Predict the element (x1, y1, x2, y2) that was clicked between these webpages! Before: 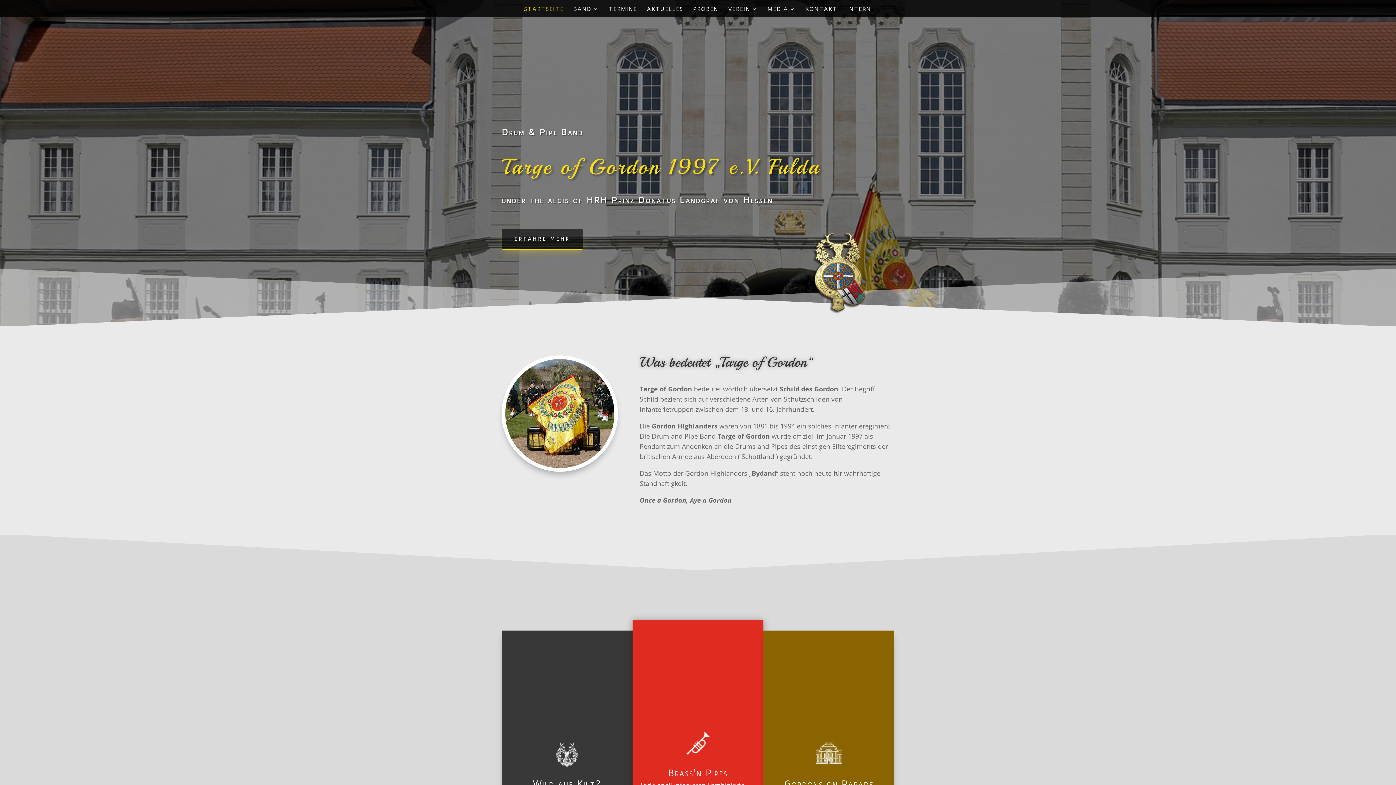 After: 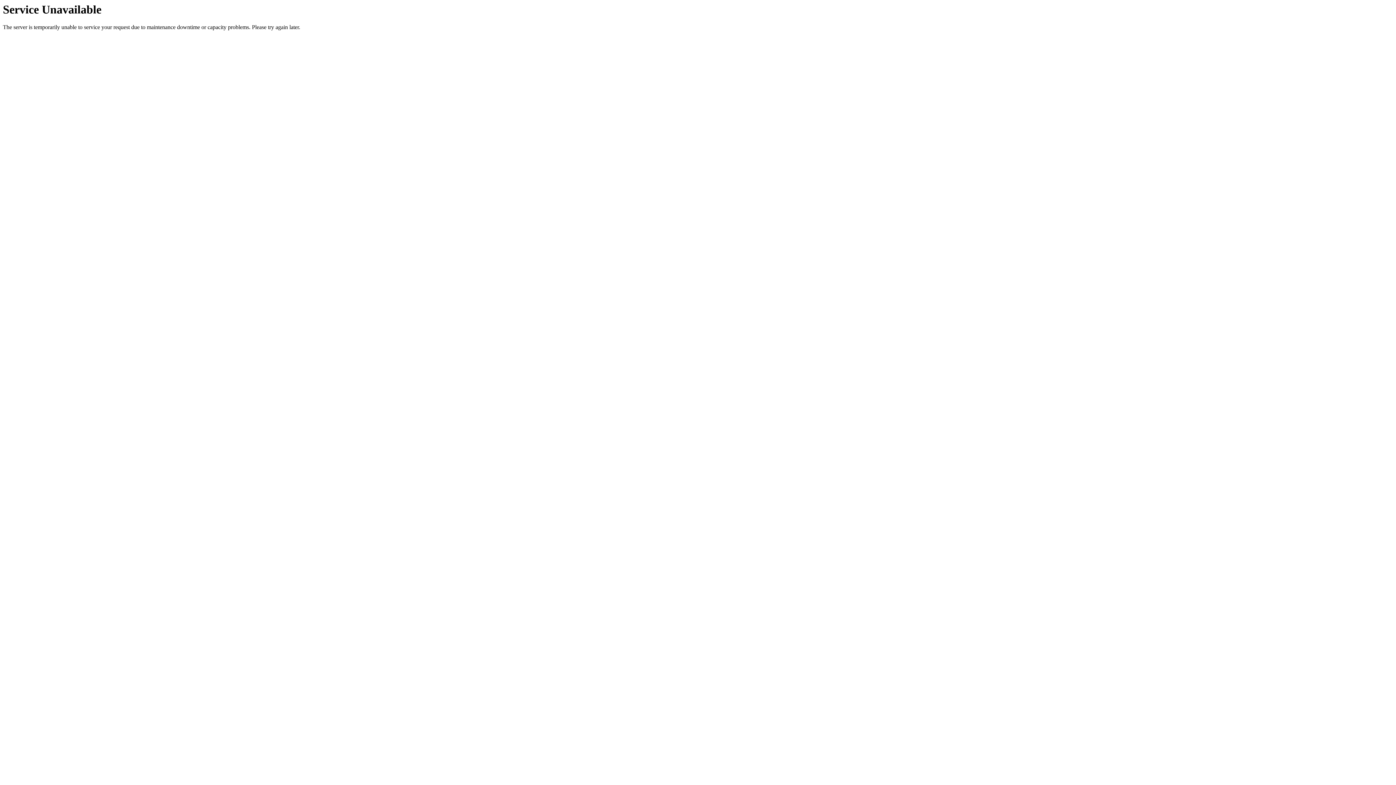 Action: bbox: (693, 6, 718, 16) label: PROBEN